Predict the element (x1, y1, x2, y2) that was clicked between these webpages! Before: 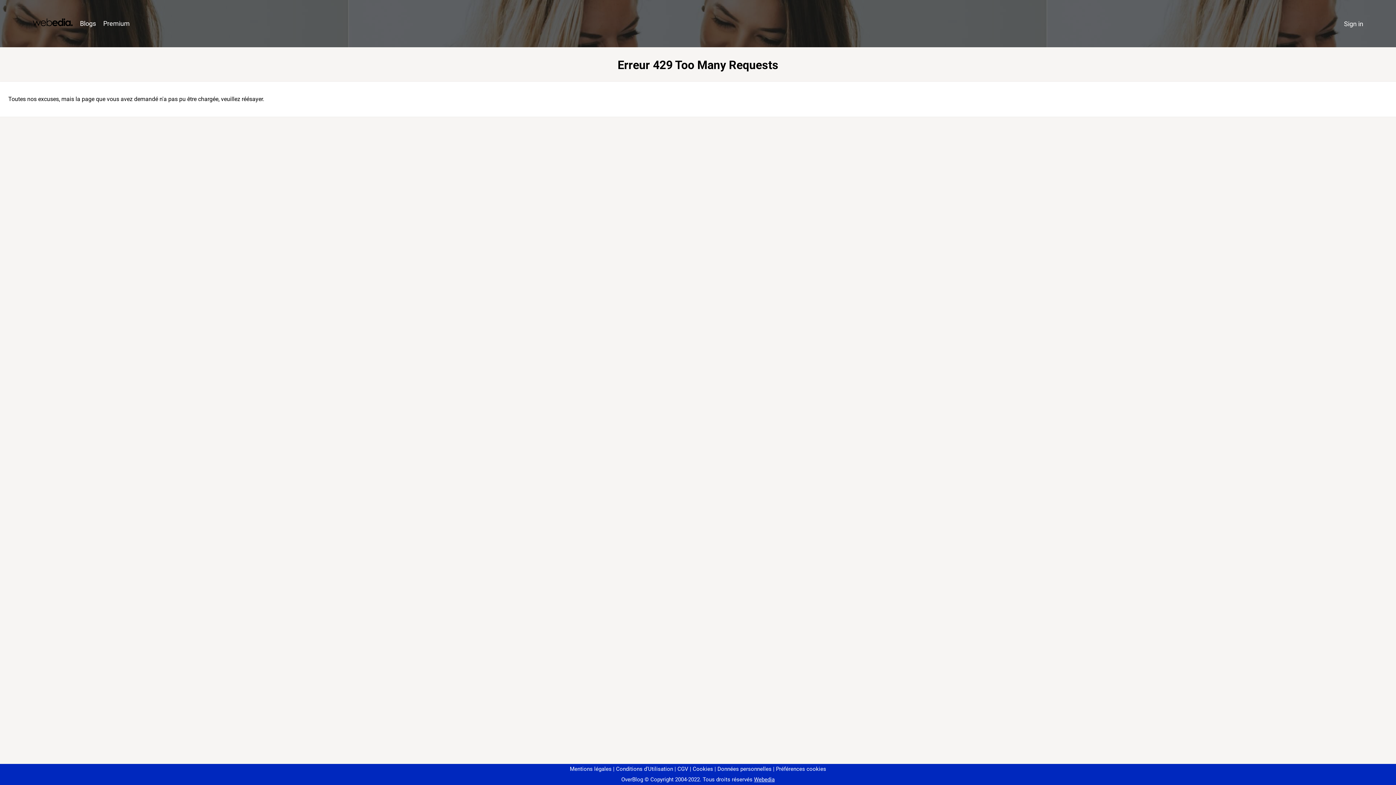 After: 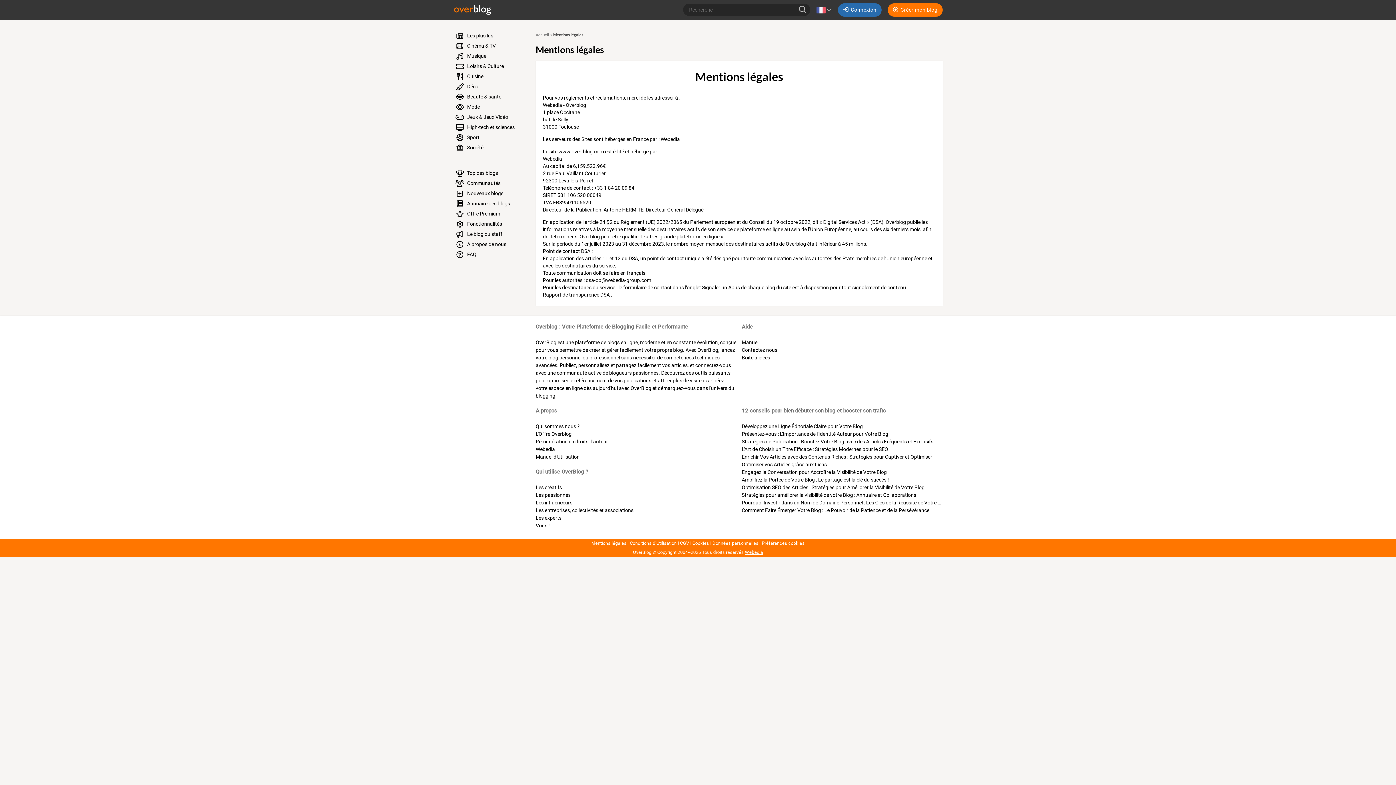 Action: label: Mentions légales bbox: (570, 766, 611, 772)